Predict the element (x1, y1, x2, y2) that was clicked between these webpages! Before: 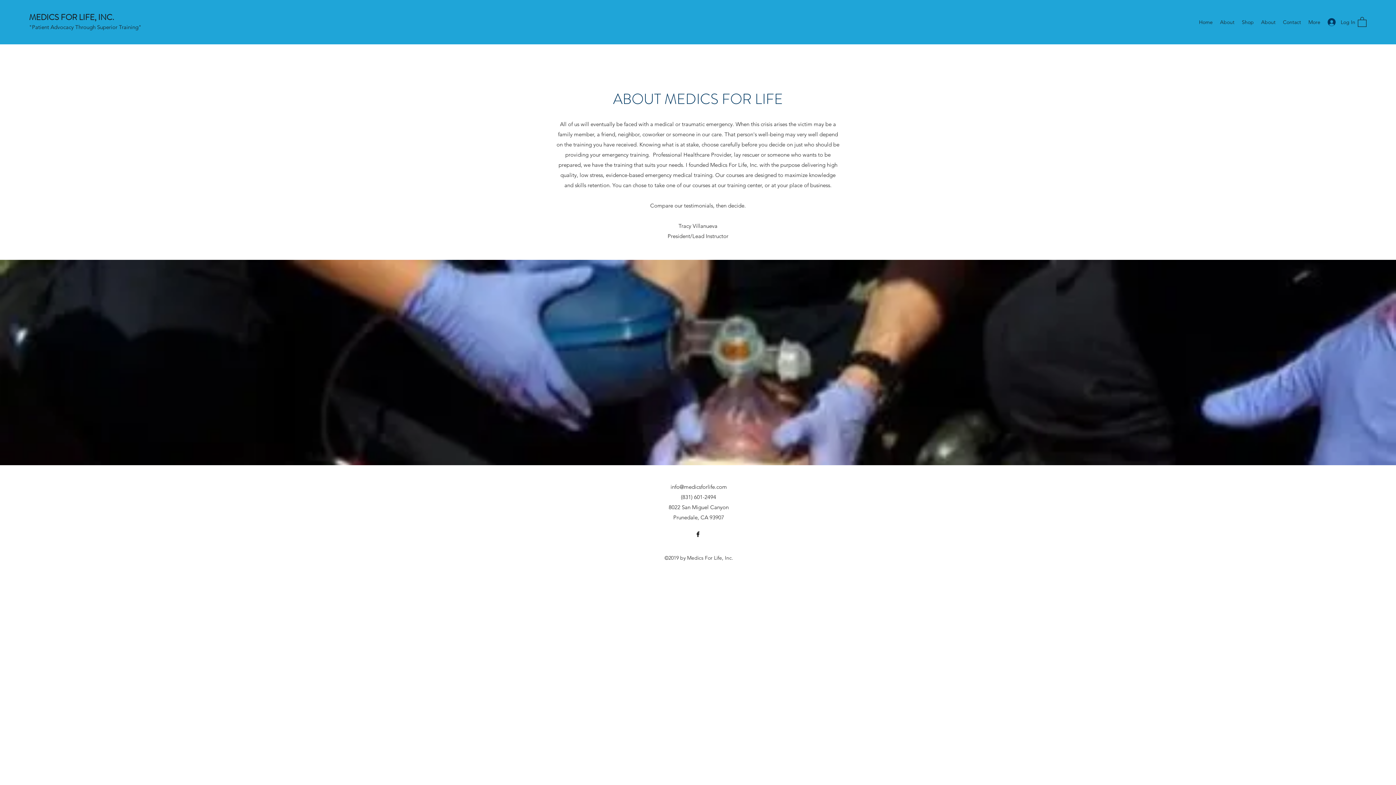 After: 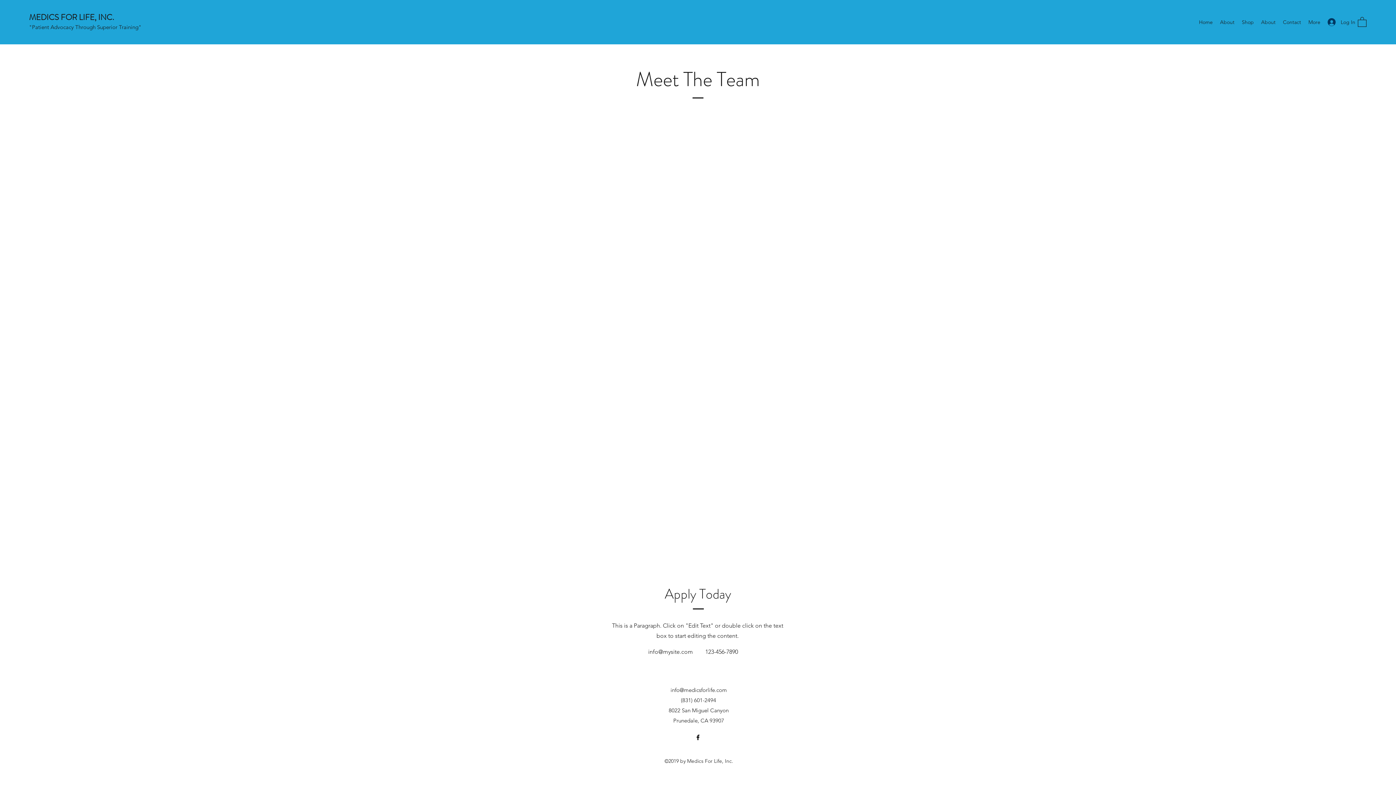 Action: bbox: (1257, 16, 1279, 27) label: About